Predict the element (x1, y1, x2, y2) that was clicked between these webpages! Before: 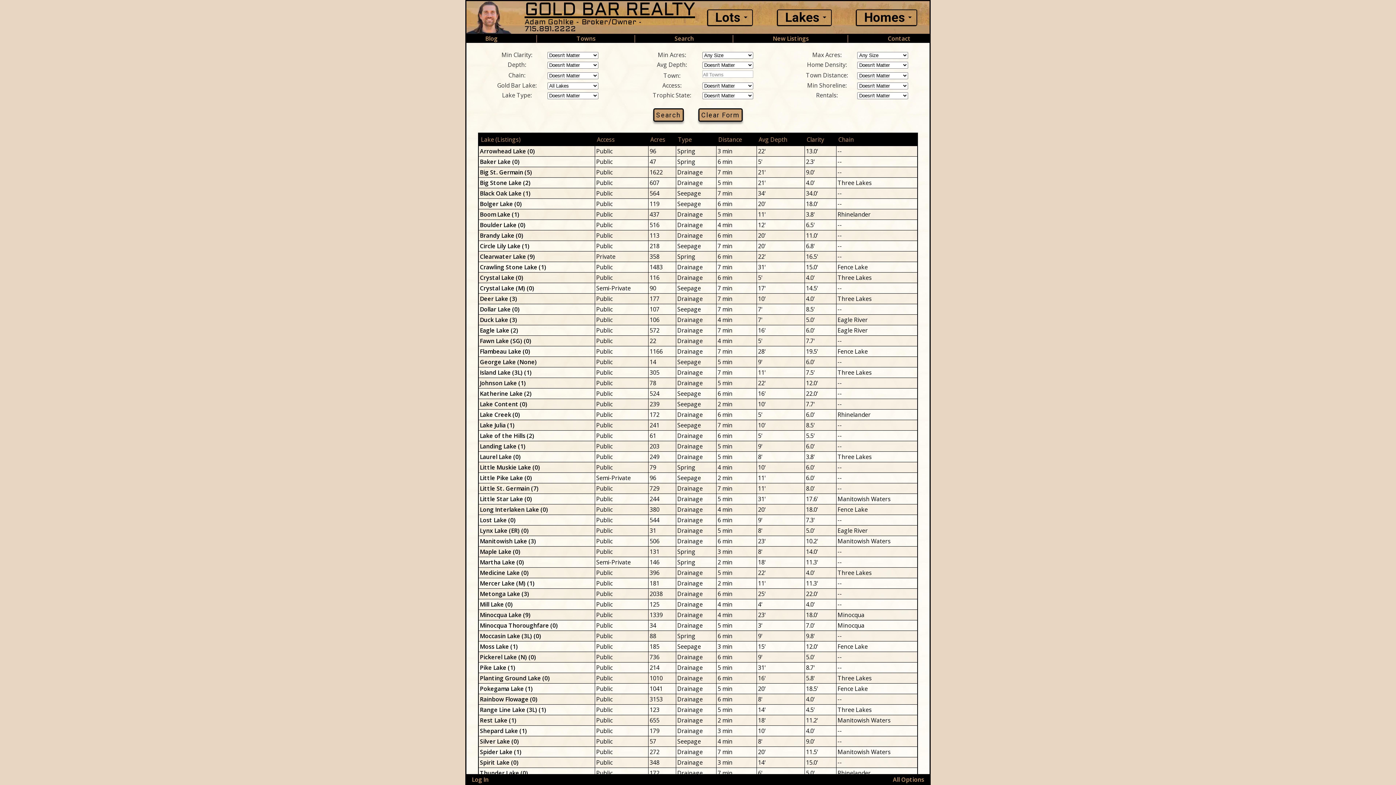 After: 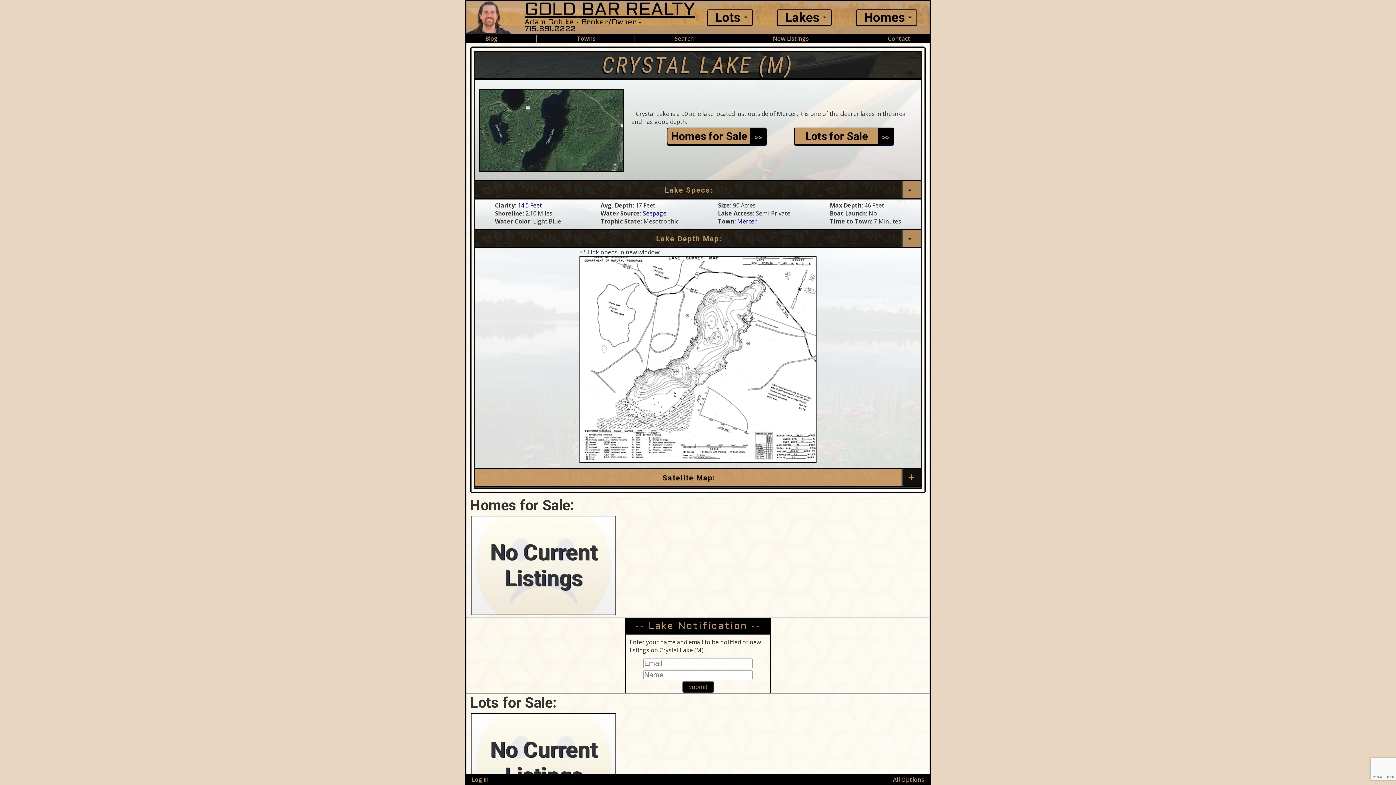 Action: label: Crystal Lake (M) (0) bbox: (480, 284, 534, 292)